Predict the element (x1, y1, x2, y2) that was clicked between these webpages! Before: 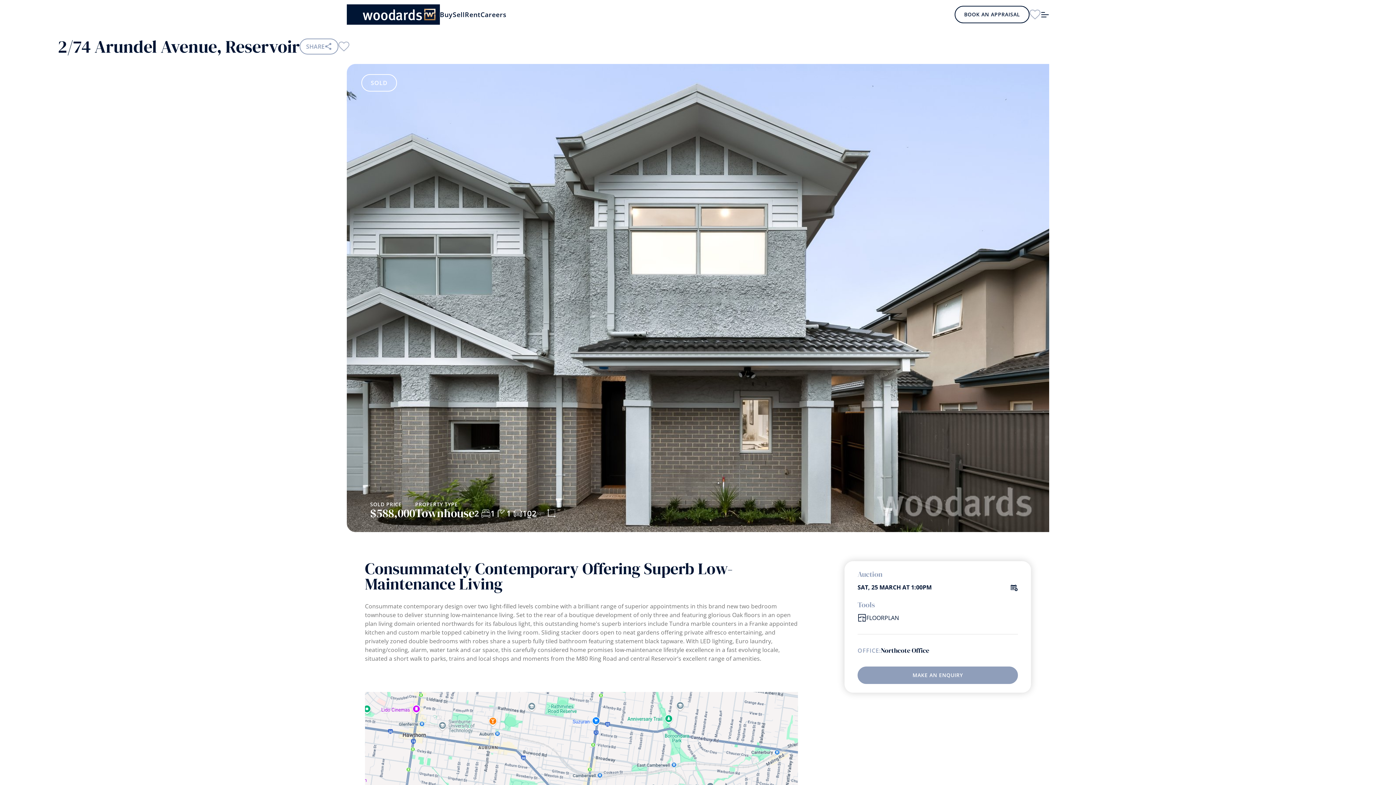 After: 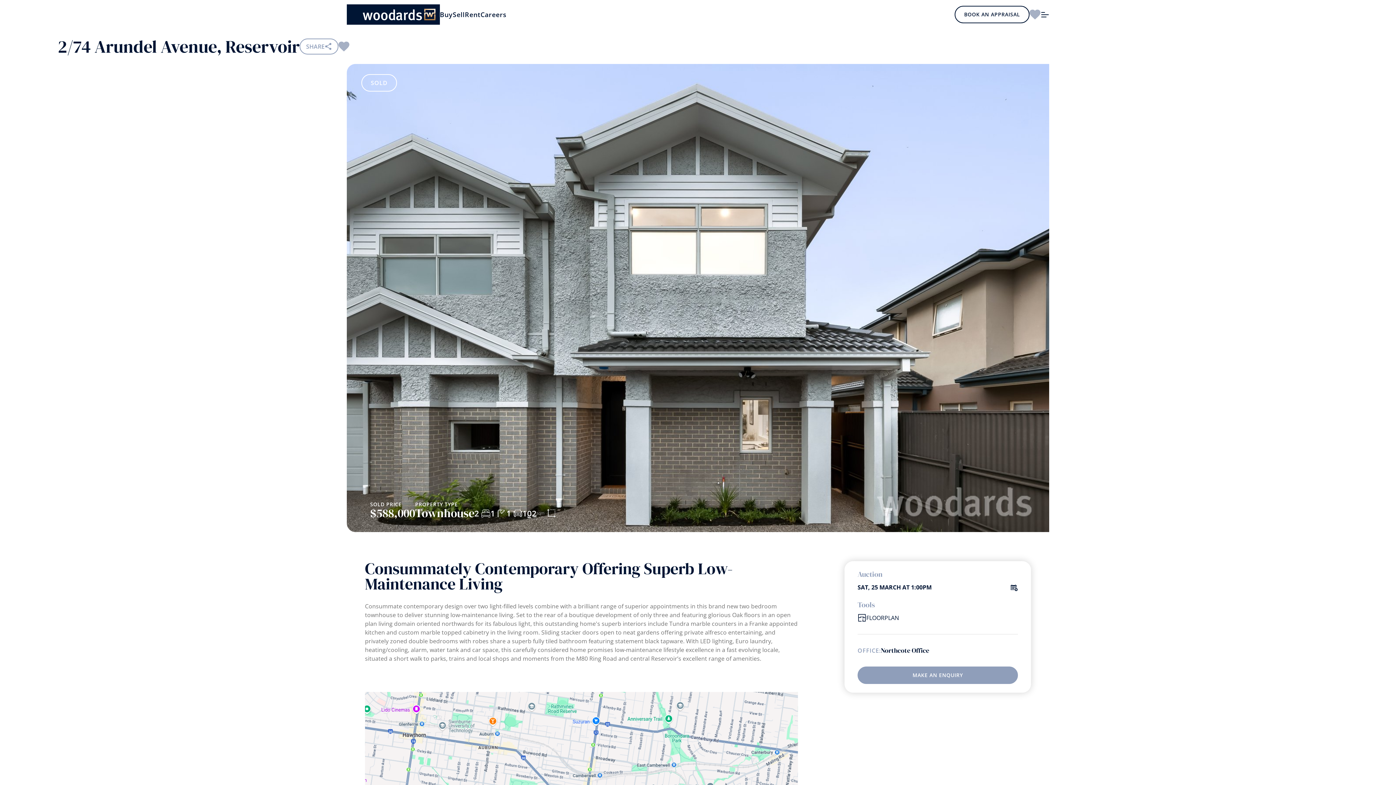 Action: bbox: (338, 41, 349, 51)